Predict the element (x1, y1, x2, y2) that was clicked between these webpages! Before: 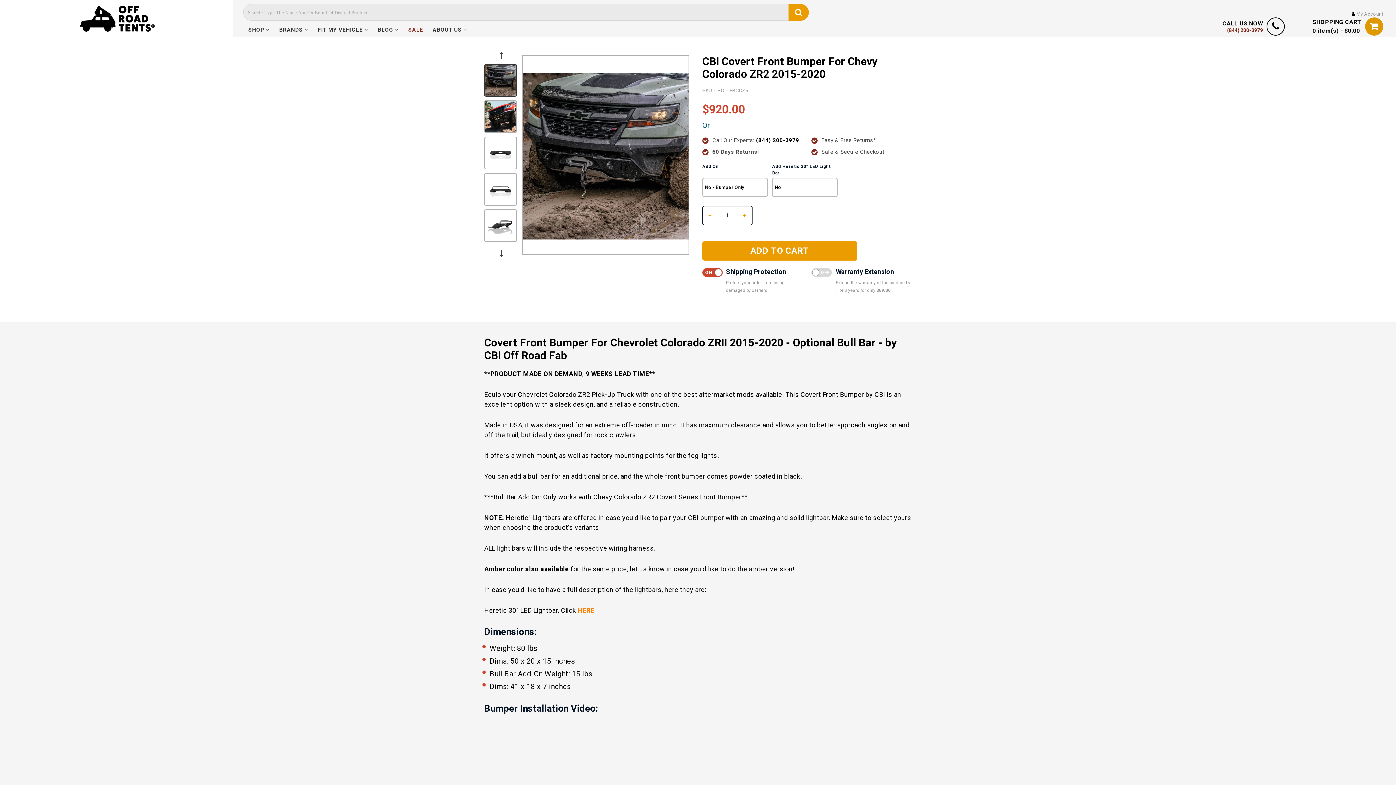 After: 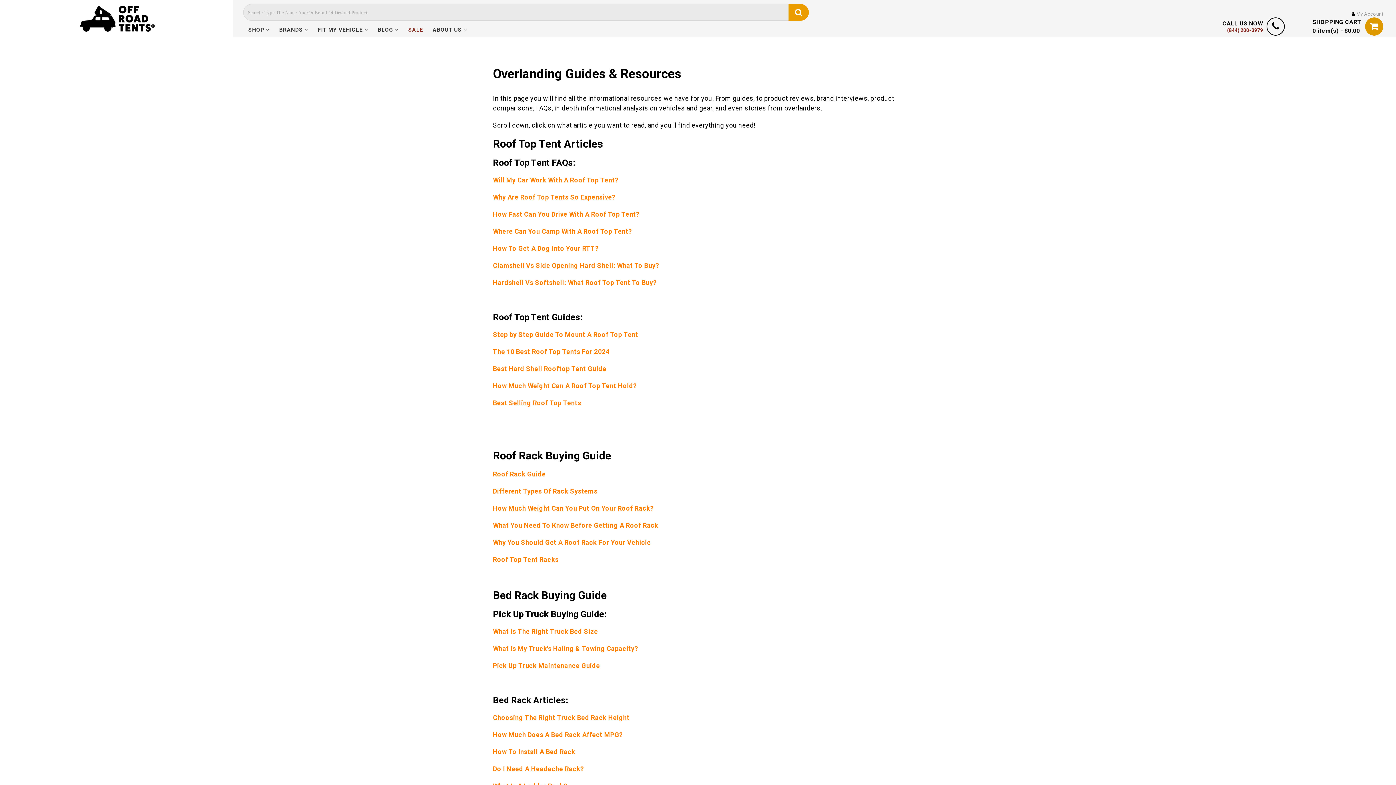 Action: label: BLOG  bbox: (373, 25, 403, 31)